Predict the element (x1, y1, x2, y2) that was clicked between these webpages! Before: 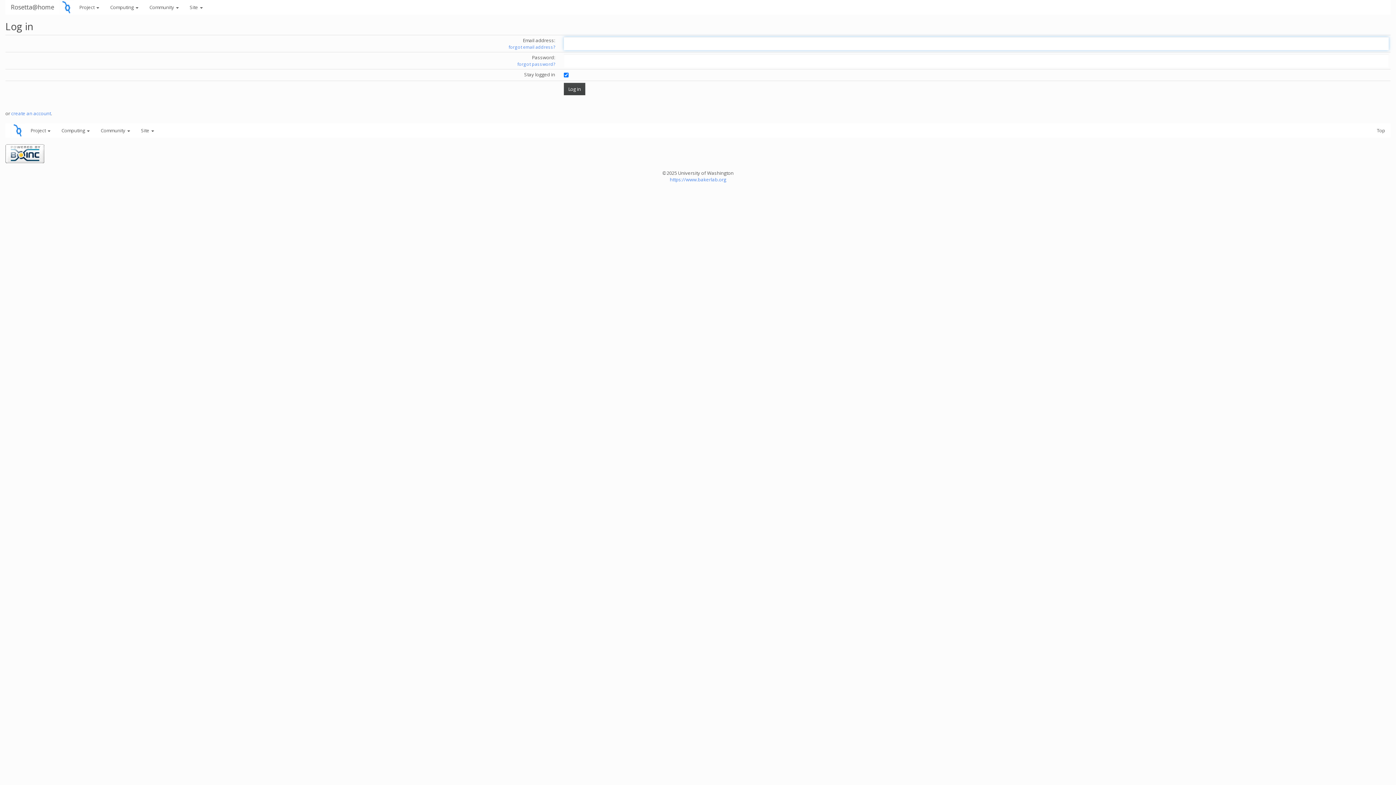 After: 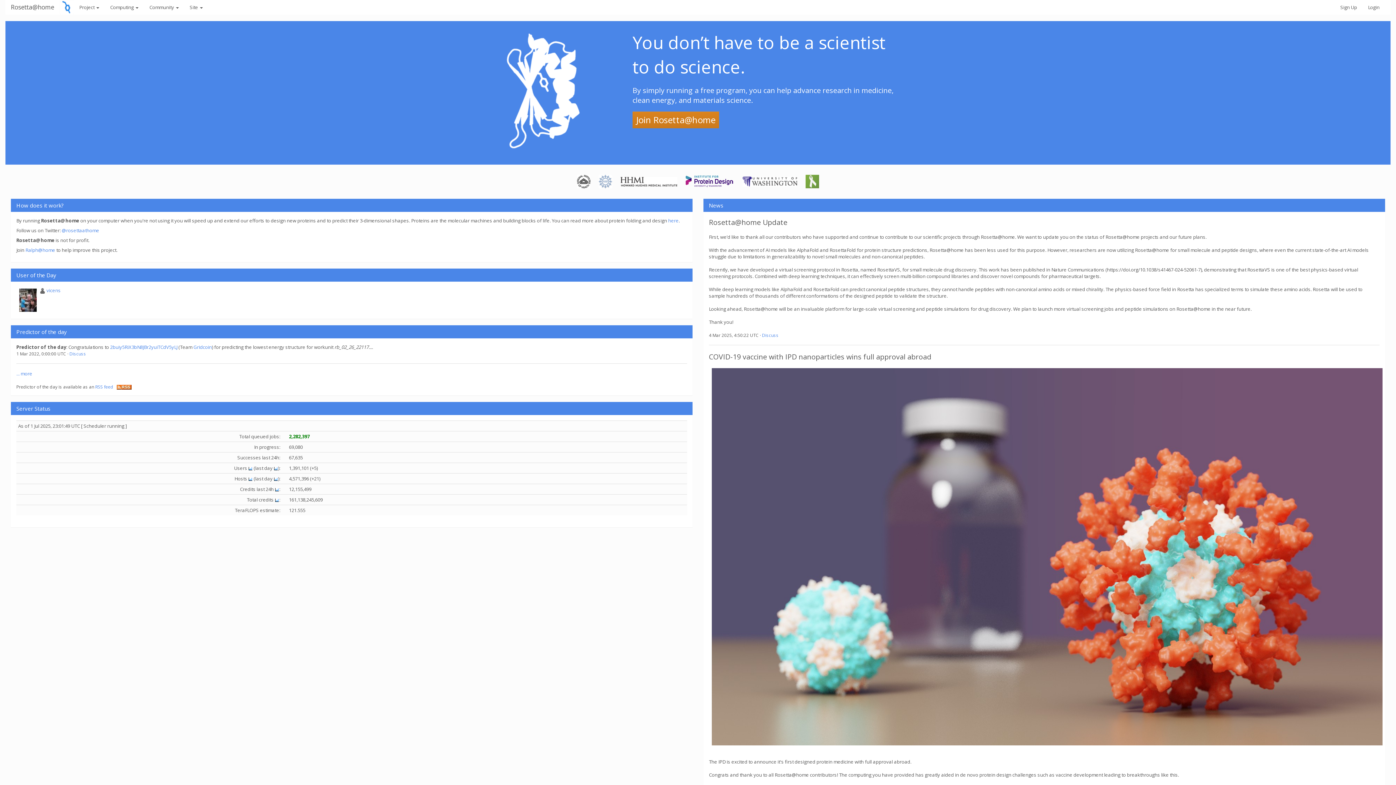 Action: label: Rosetta@home bbox: (5, 0, 59, 14)